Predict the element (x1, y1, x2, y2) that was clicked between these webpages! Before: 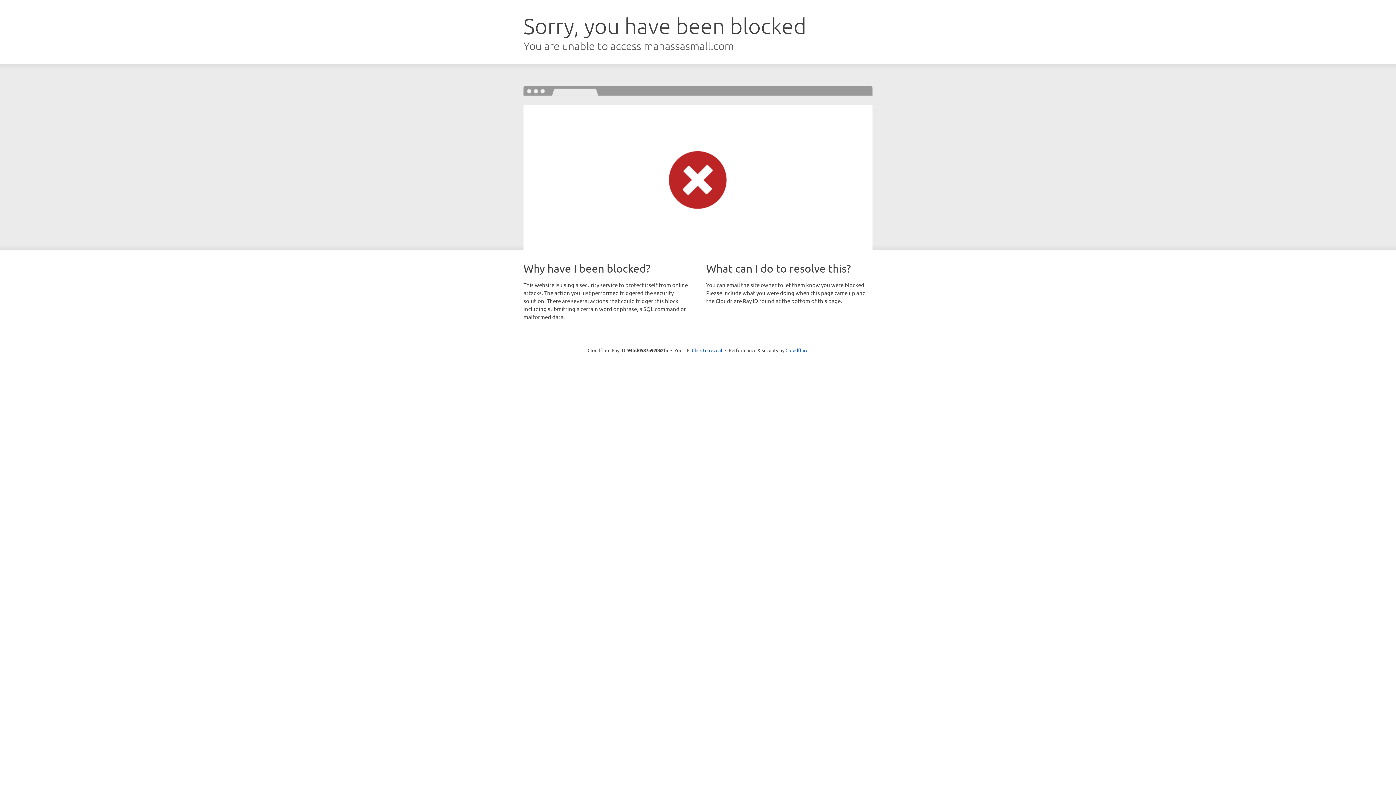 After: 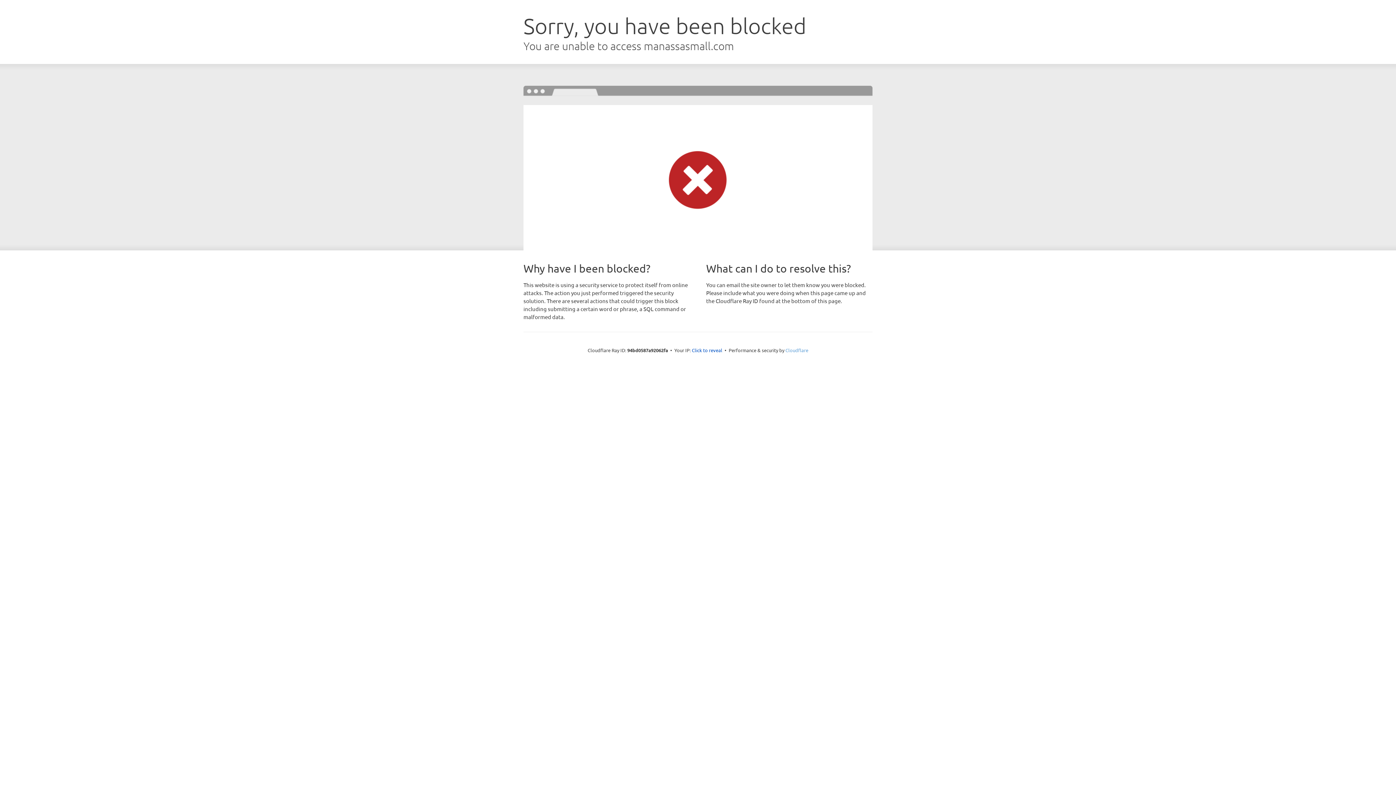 Action: bbox: (785, 347, 808, 353) label: Cloudflare